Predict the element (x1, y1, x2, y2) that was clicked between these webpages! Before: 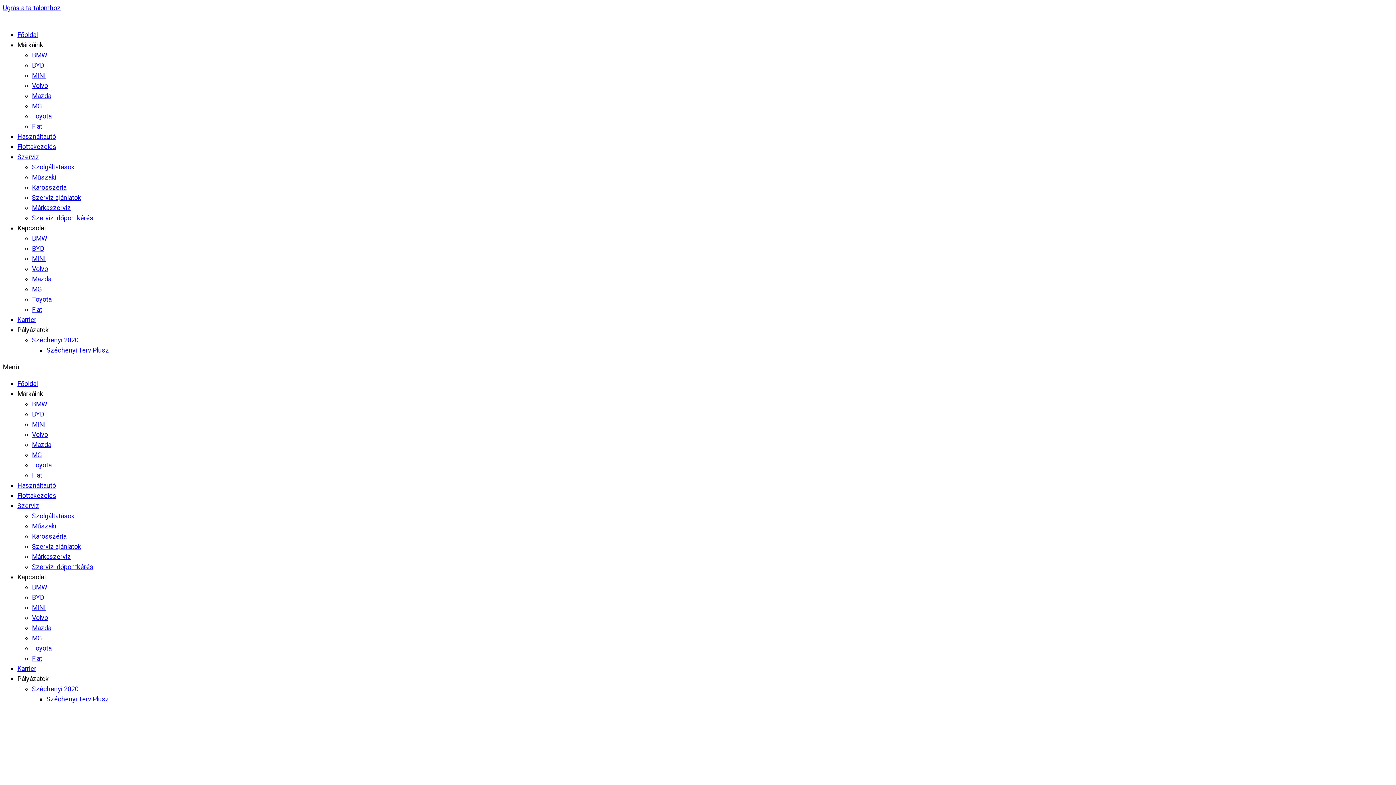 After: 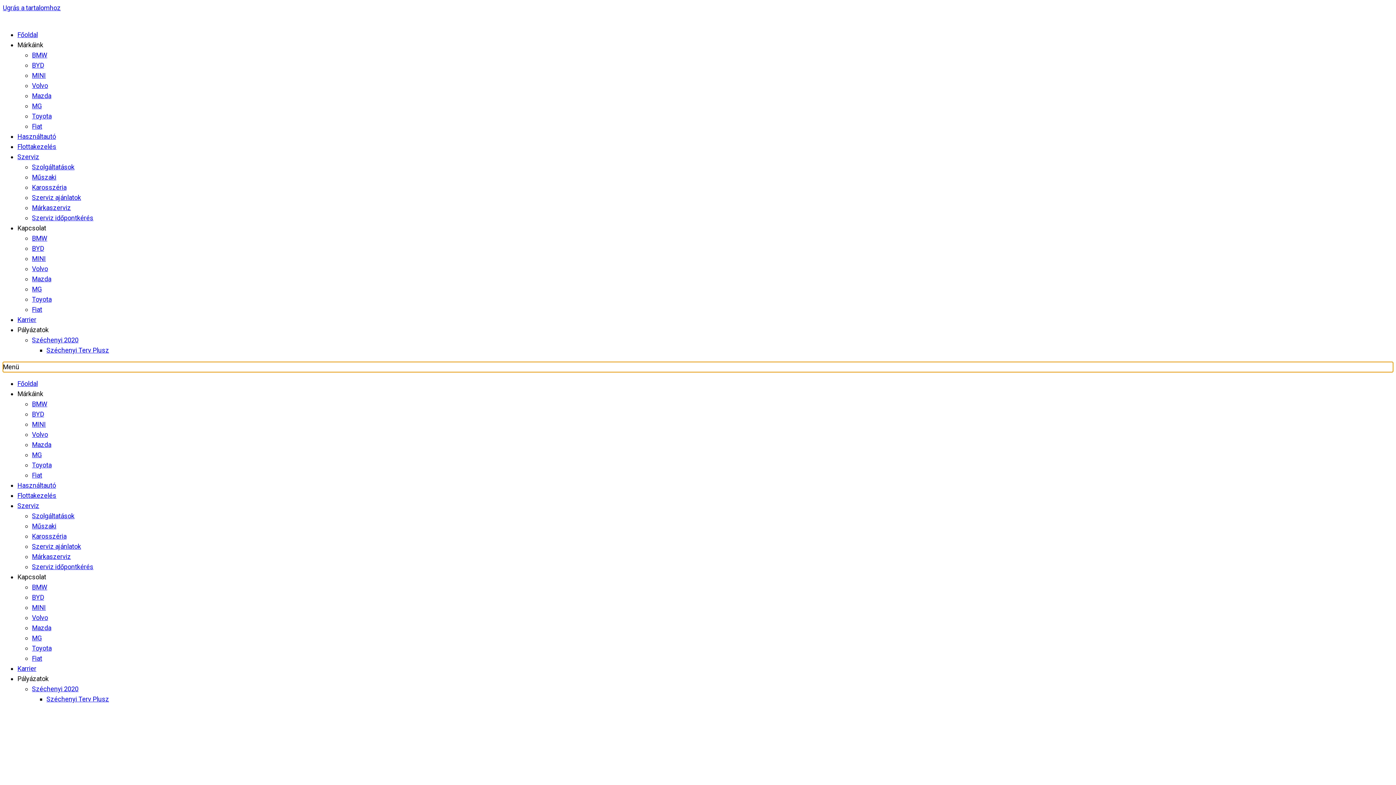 Action: bbox: (2, 362, 1393, 372) label: Menü kapcsoló